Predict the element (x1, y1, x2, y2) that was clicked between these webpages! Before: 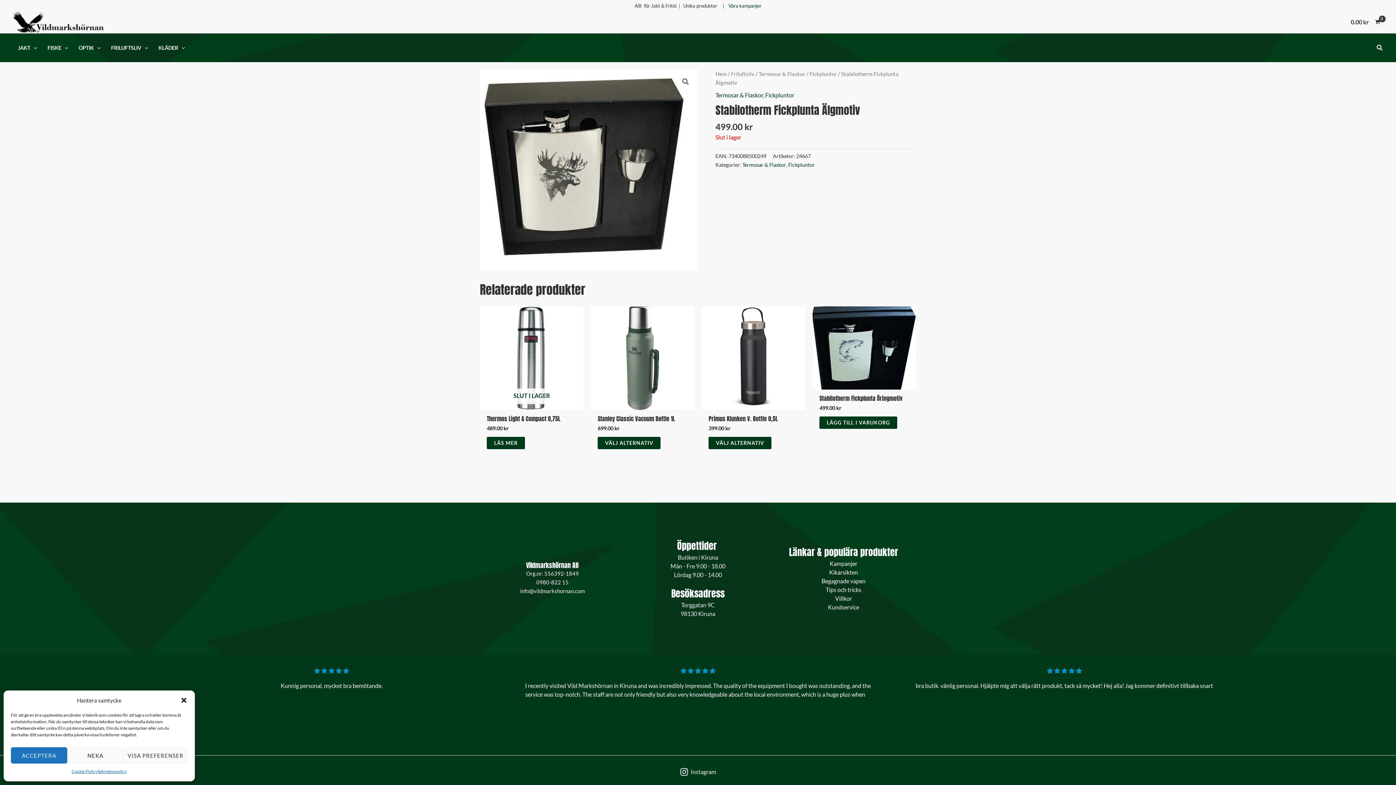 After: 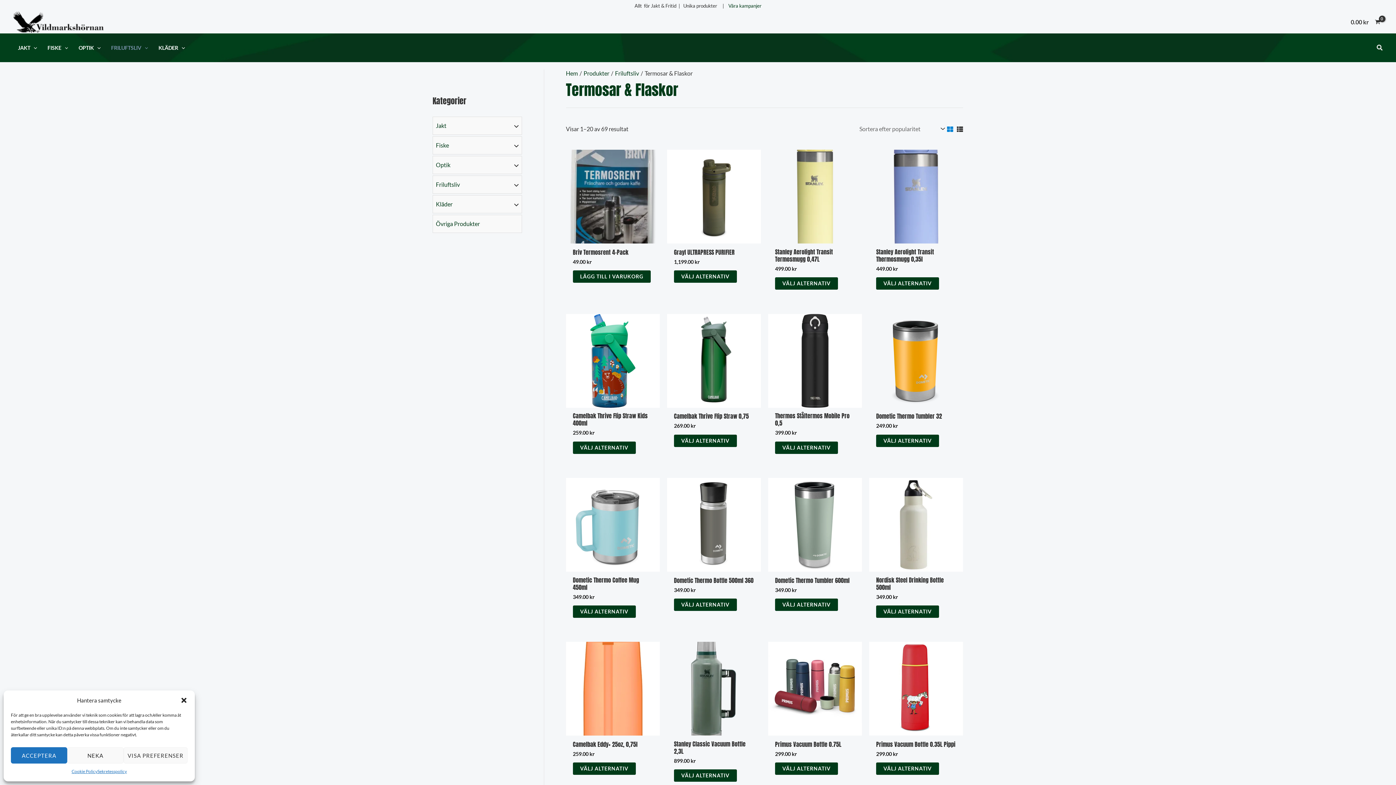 Action: label: Termosar & Flaskor bbox: (758, 70, 805, 77)